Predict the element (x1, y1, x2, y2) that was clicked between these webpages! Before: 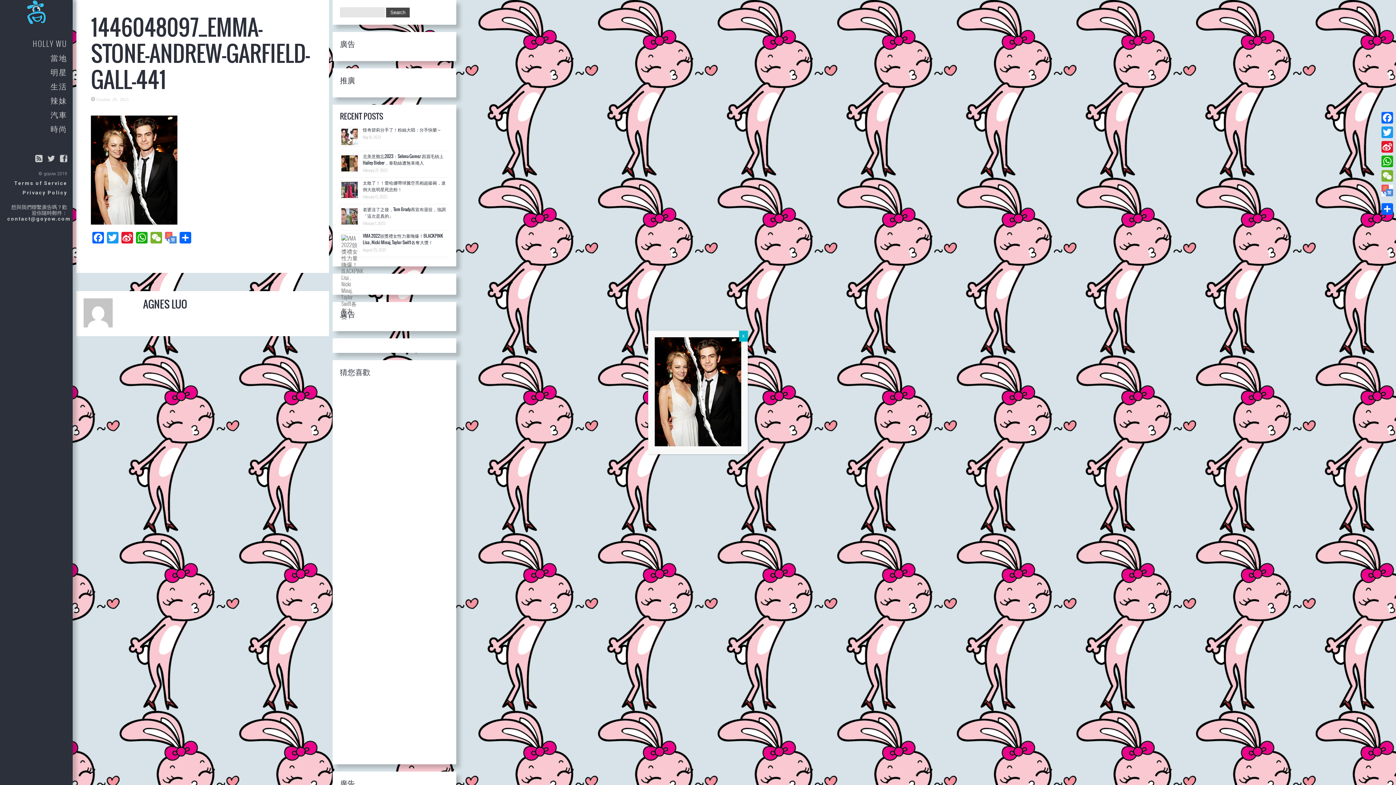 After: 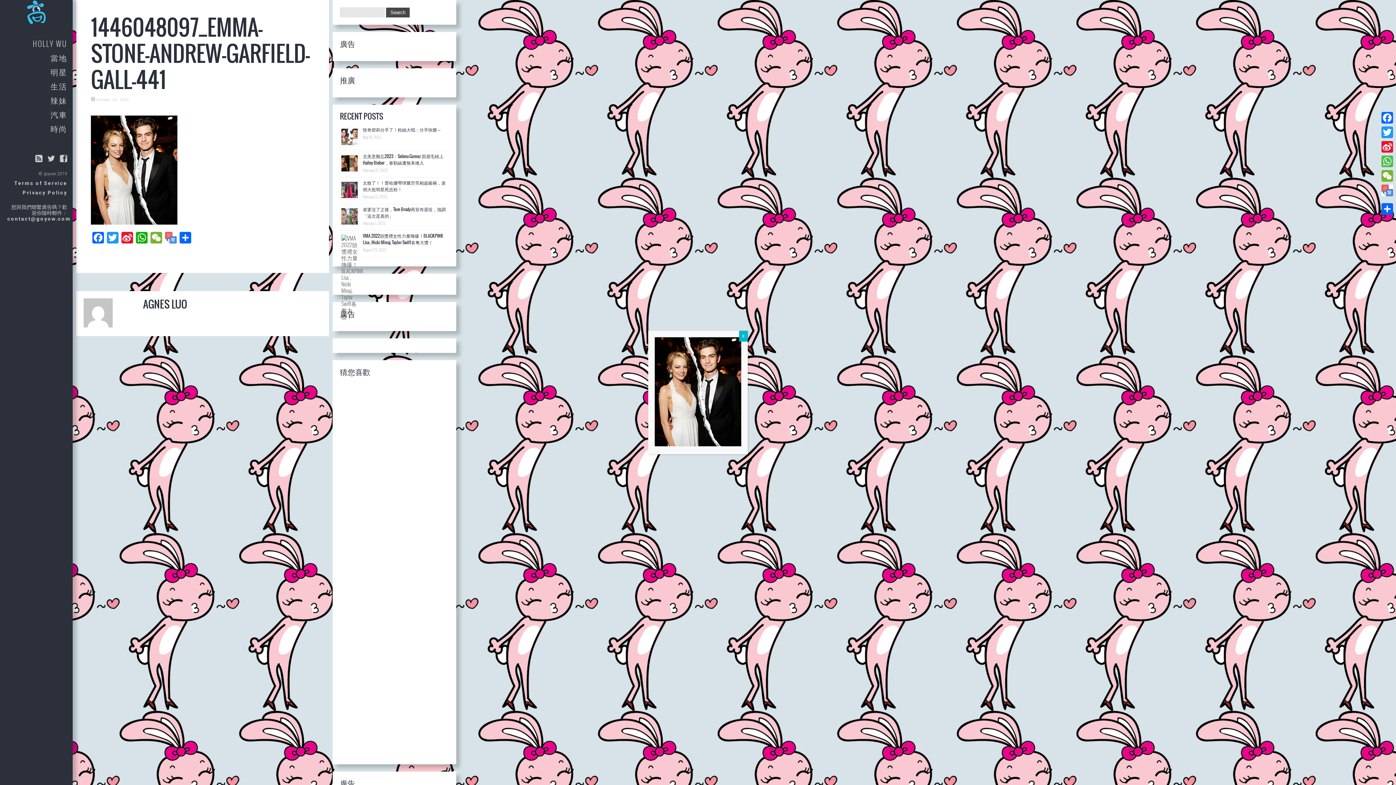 Action: label: WhatsApp bbox: (1380, 154, 1394, 168)